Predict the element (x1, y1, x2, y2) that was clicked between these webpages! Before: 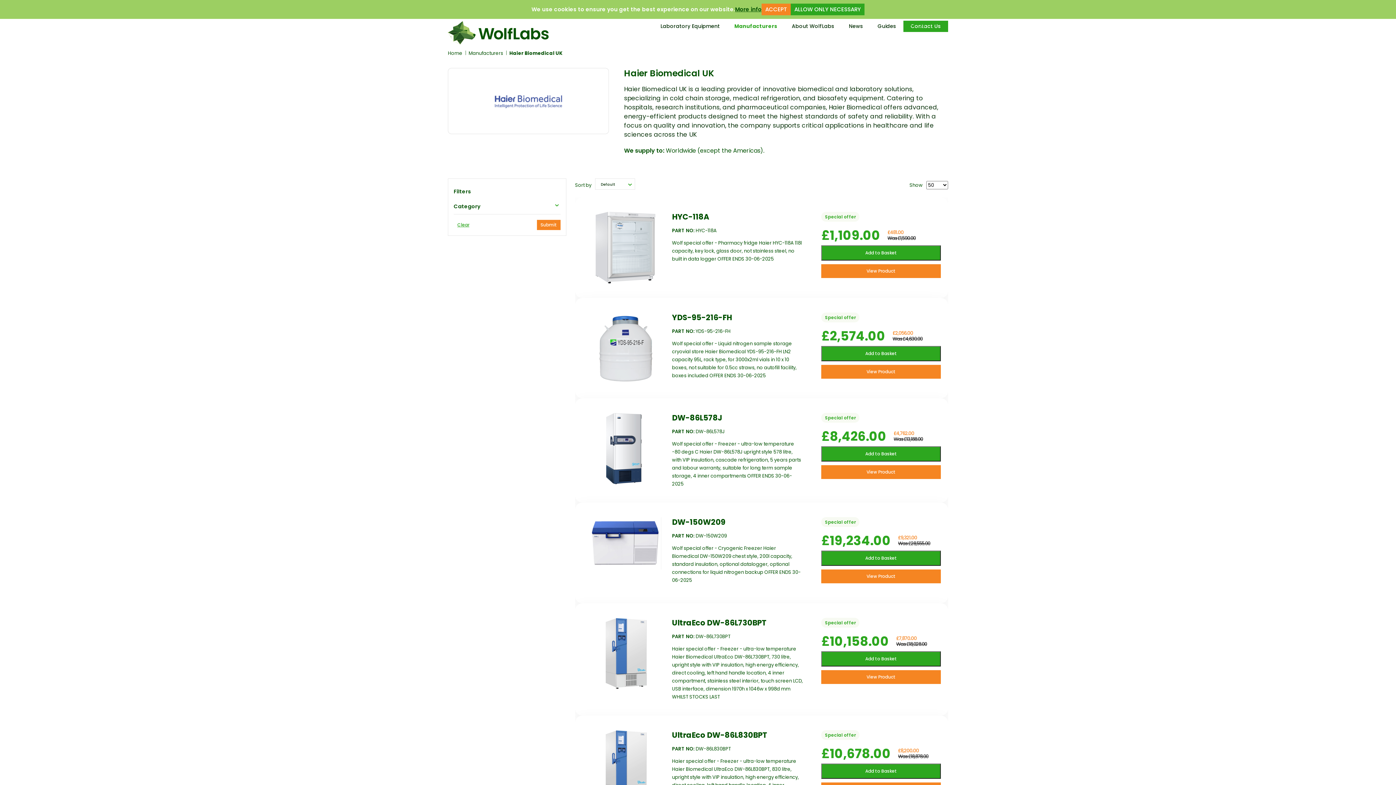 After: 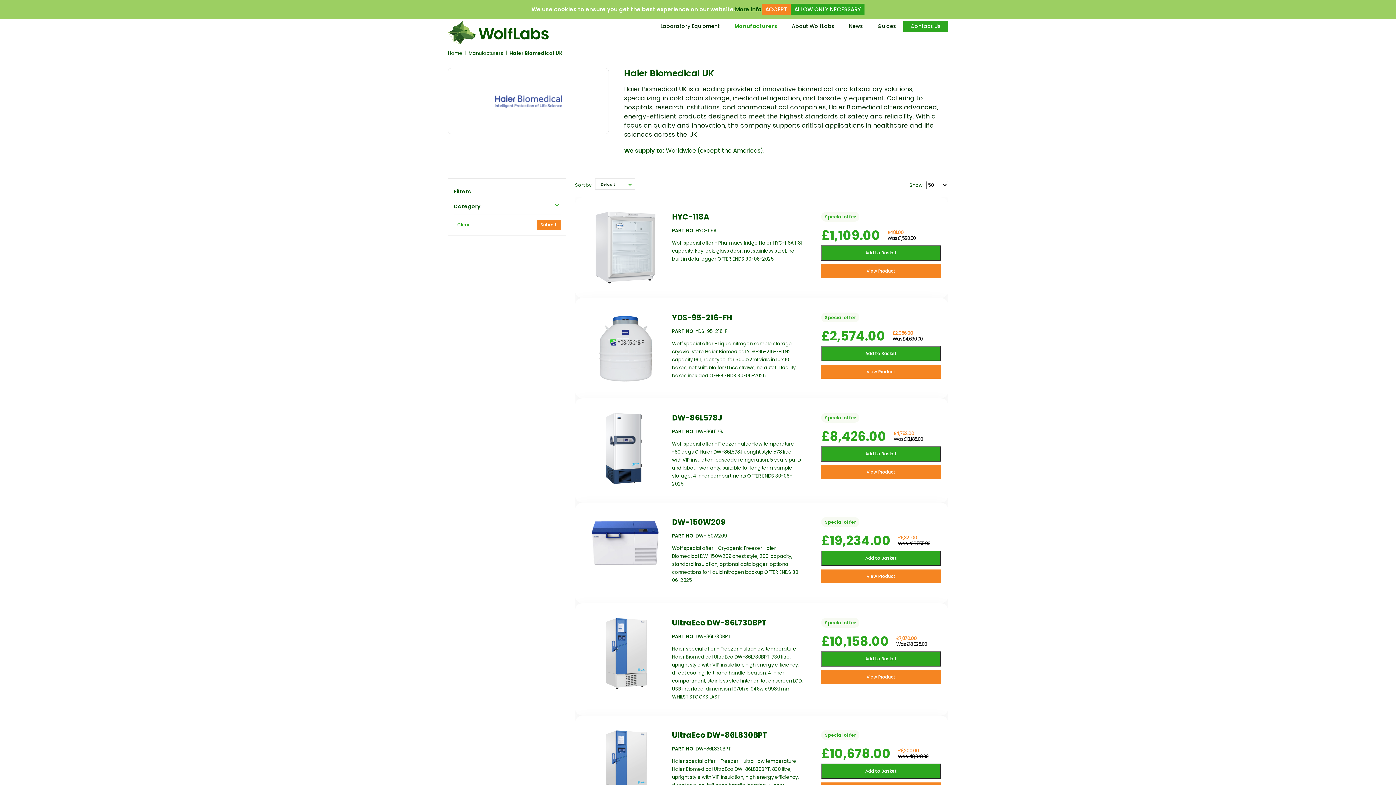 Action: label: More info bbox: (735, 5, 761, 13)